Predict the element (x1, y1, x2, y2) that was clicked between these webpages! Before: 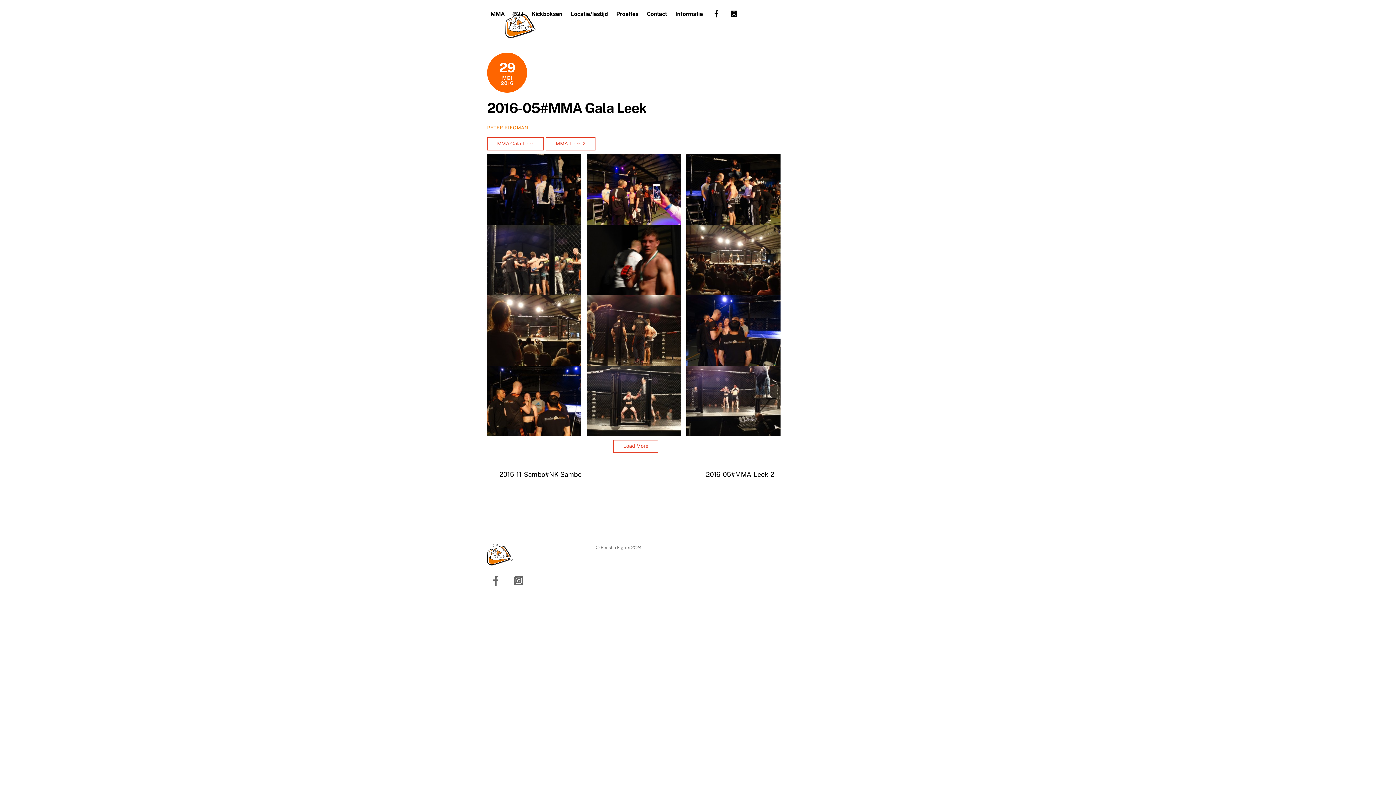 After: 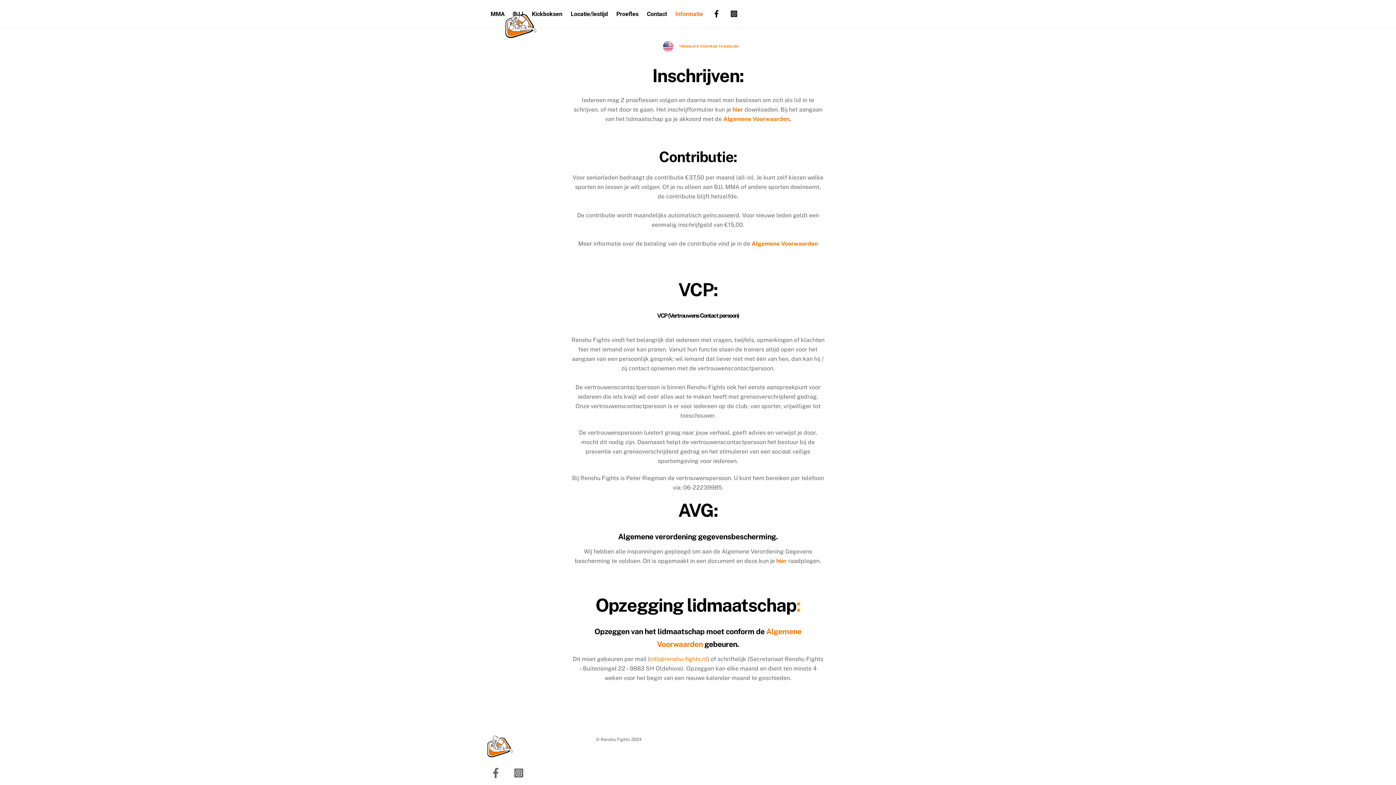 Action: bbox: (672, 5, 706, 22) label: Informatie